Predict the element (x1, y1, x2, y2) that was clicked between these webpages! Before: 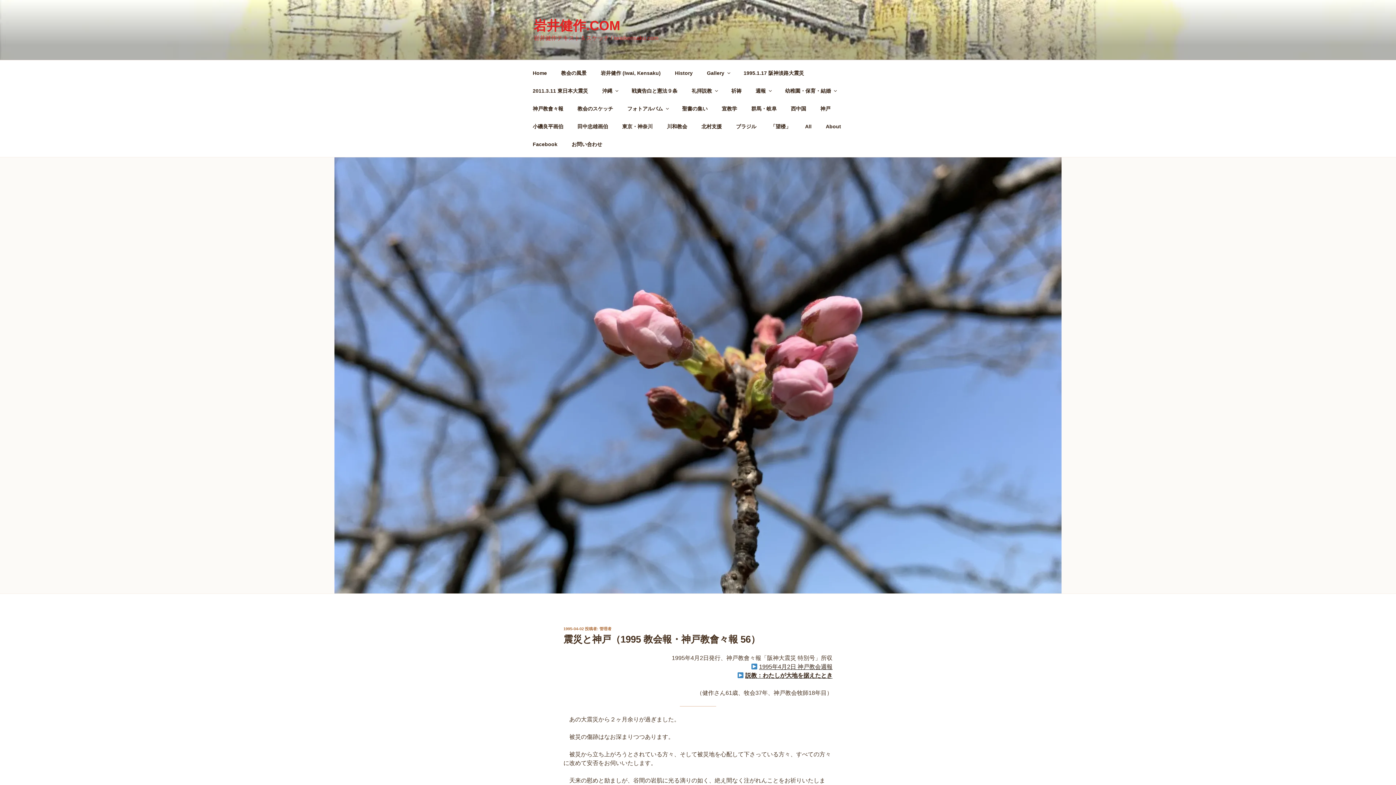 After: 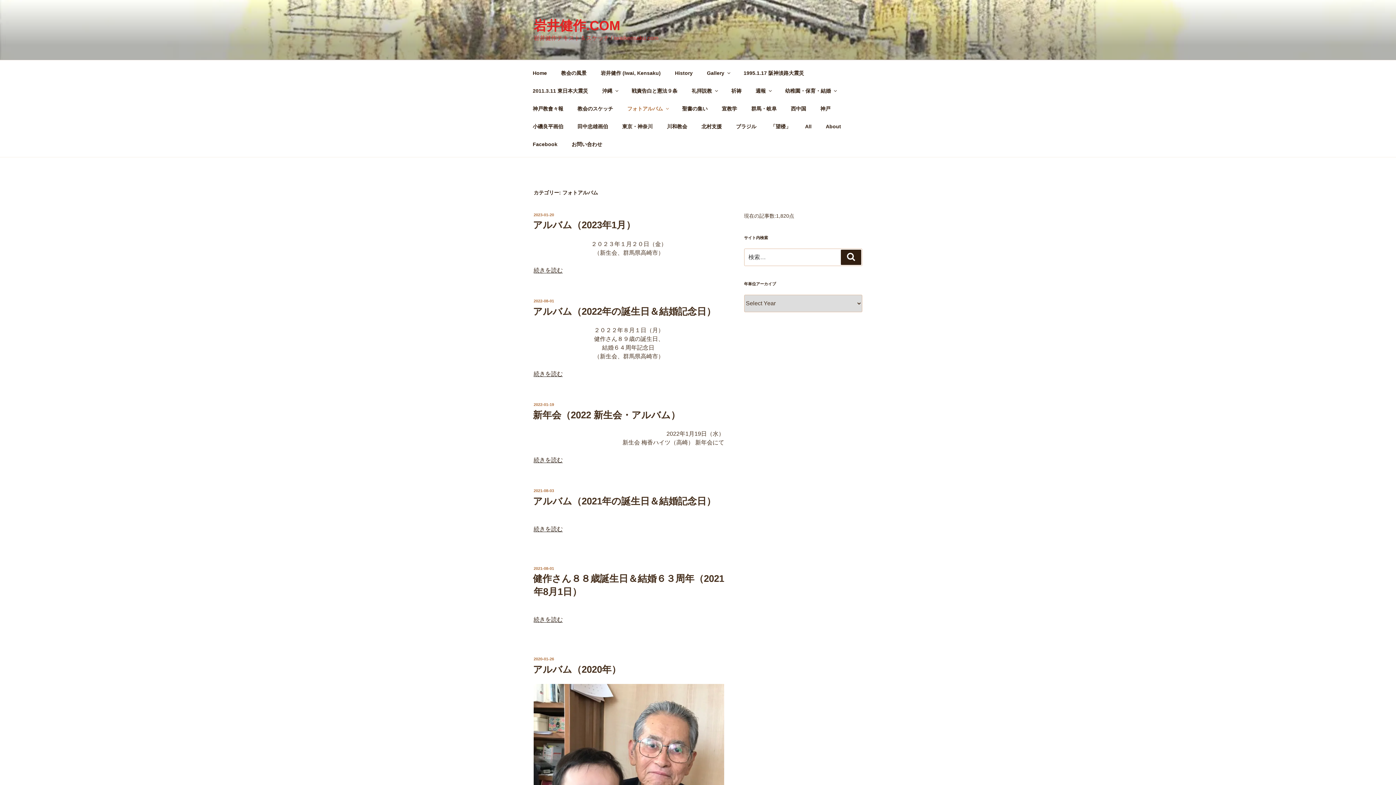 Action: label: フォトアルバム bbox: (621, 99, 674, 117)